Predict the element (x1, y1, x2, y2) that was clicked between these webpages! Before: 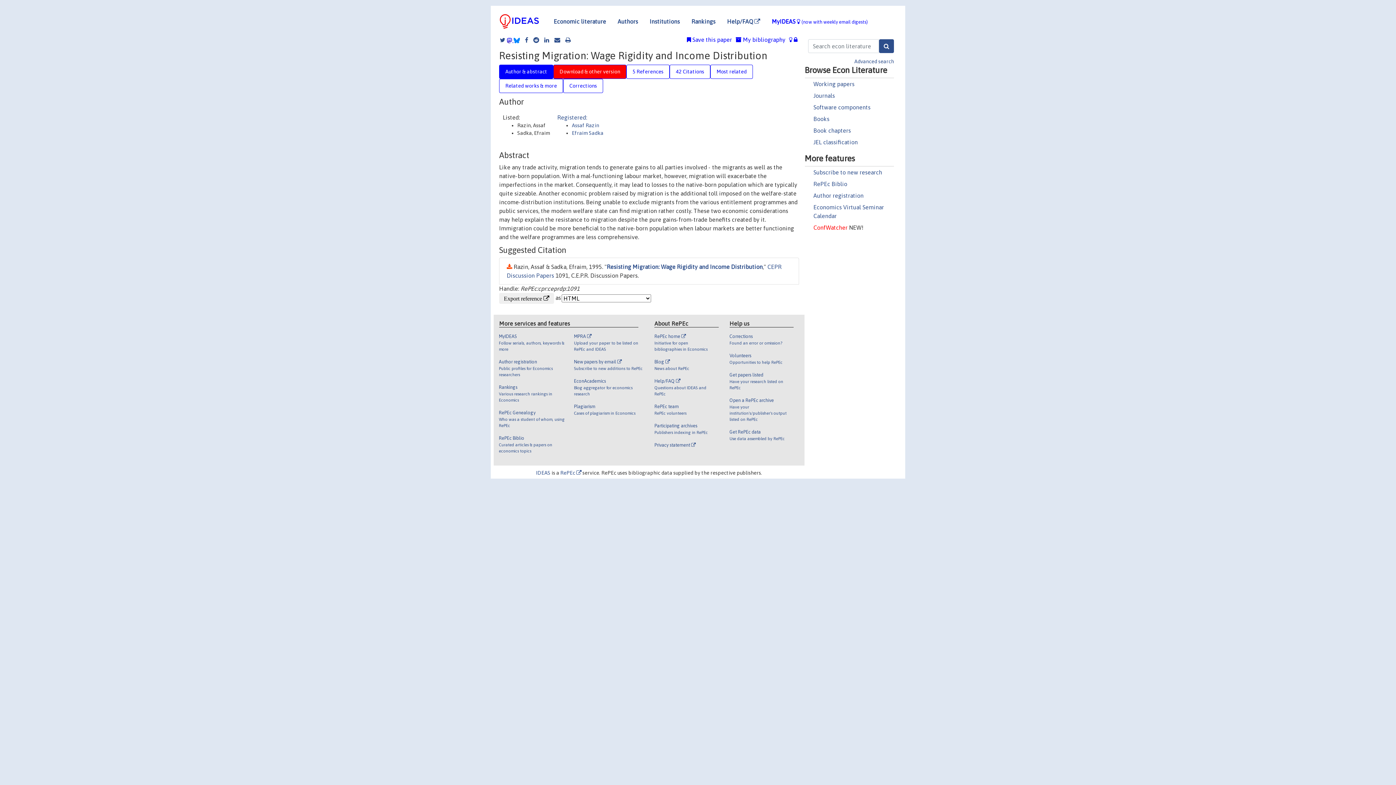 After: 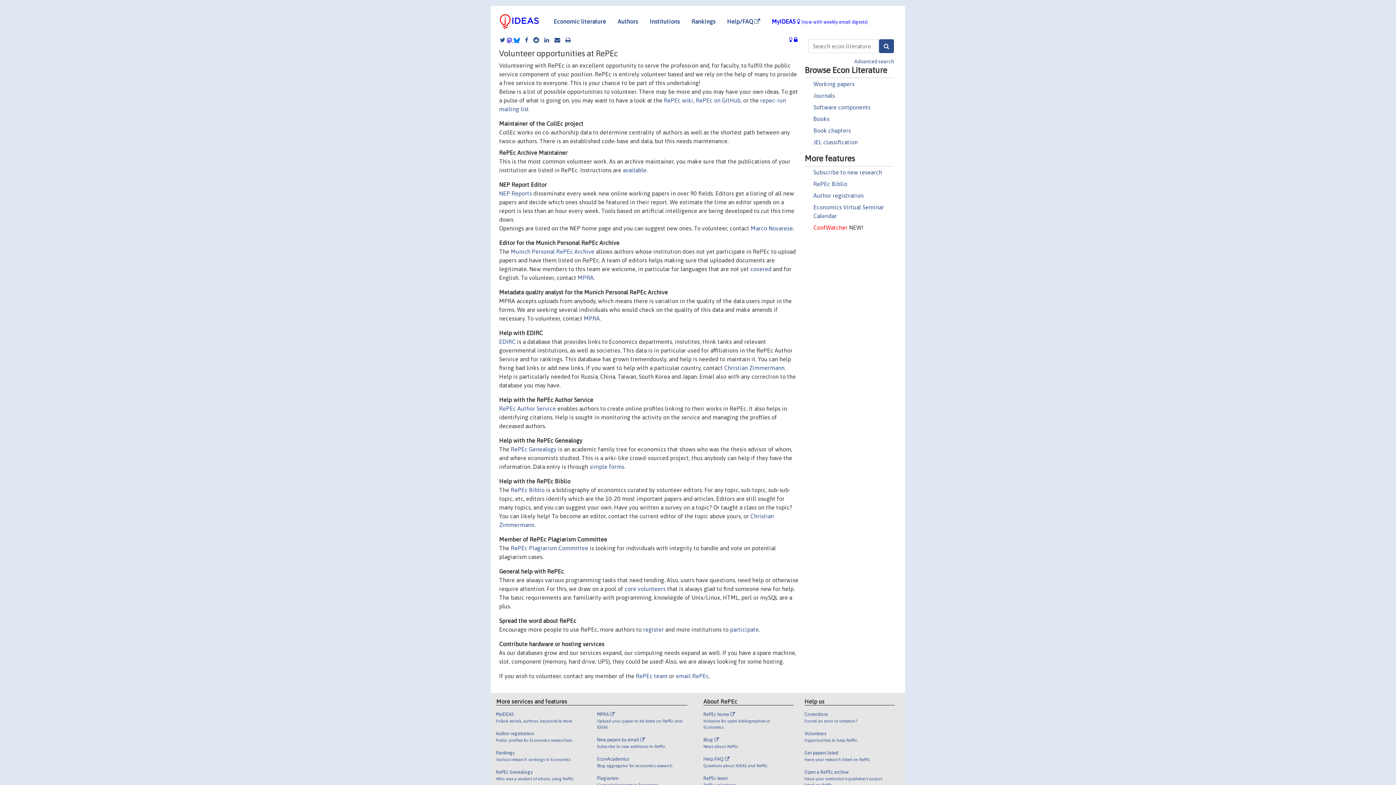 Action: bbox: (729, 352, 788, 371) label: Volunteers

Opportunities to help RePEc